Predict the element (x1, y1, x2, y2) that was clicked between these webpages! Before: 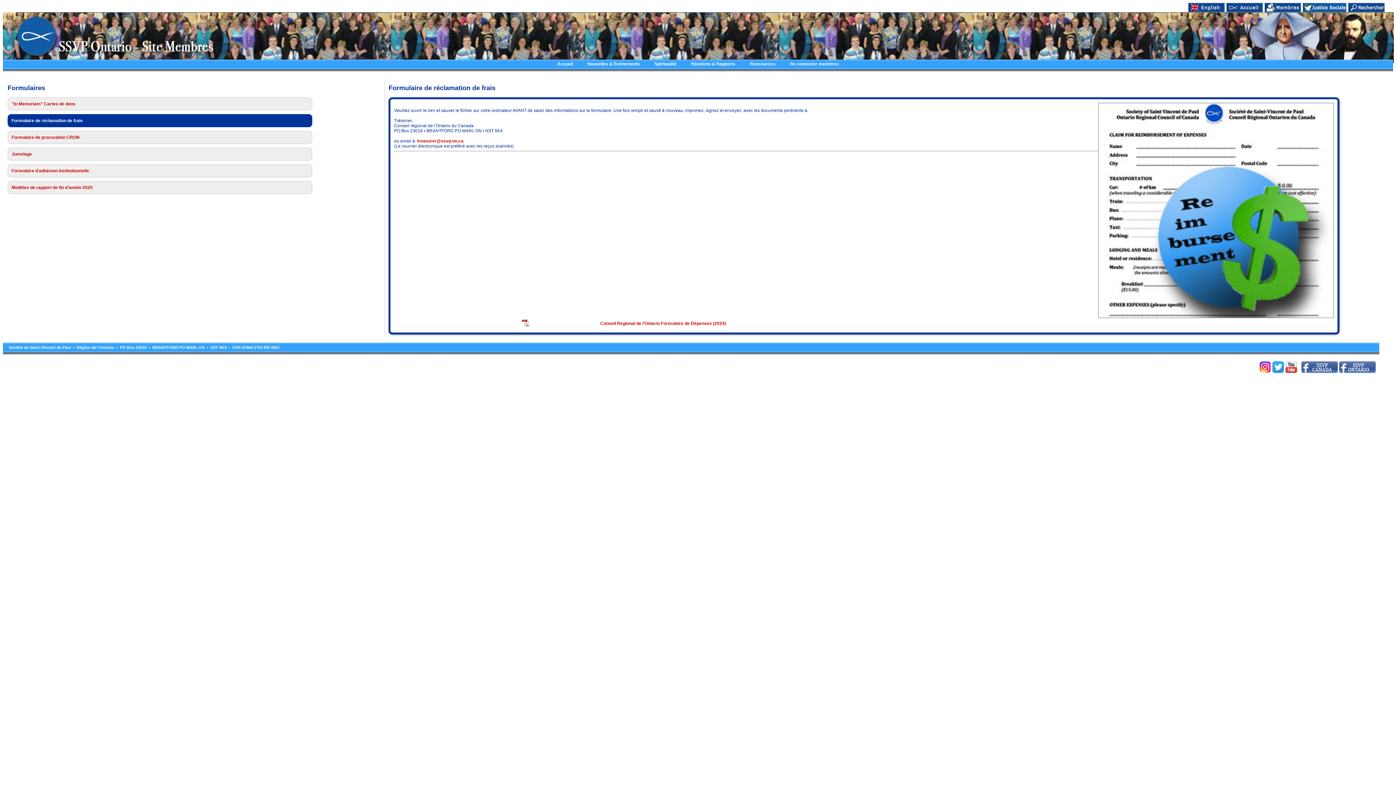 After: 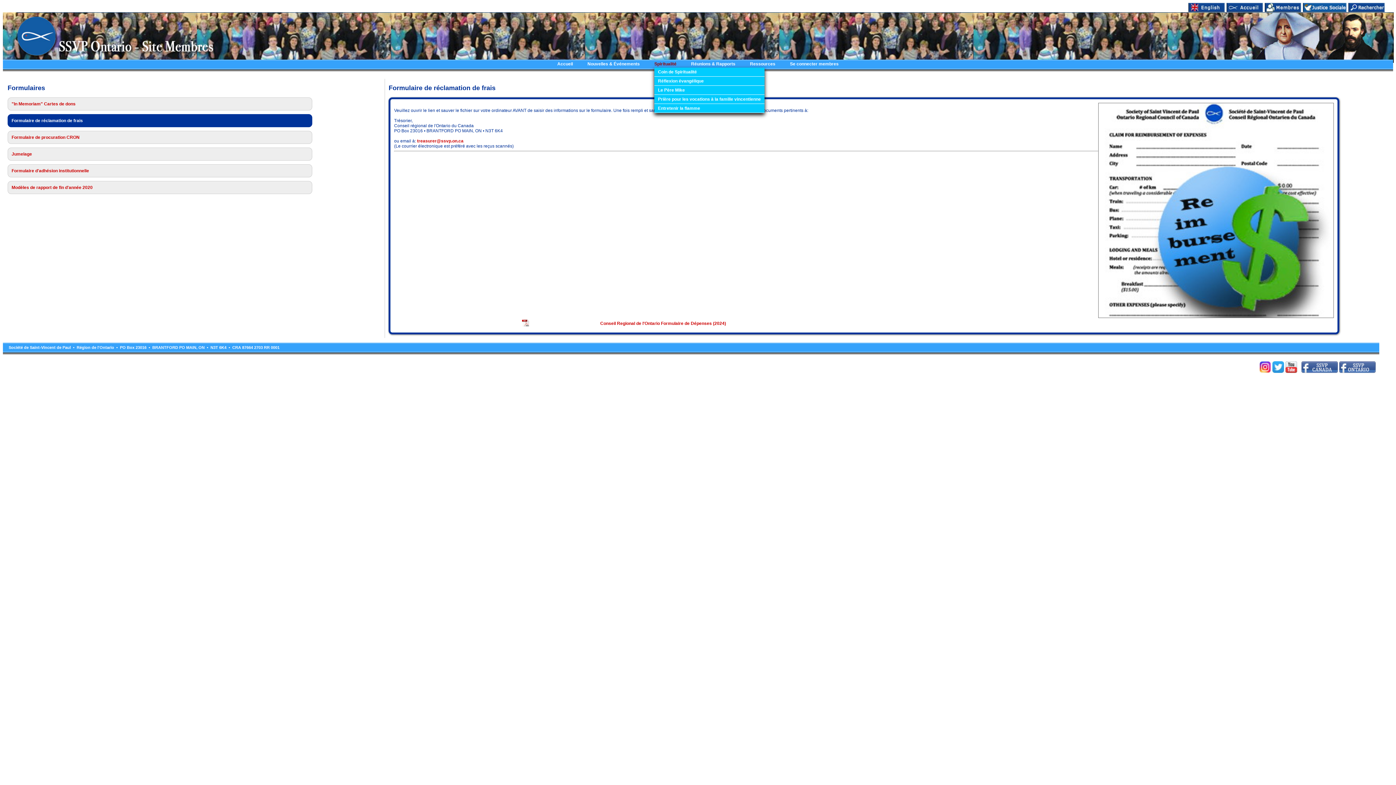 Action: label: Spiritualité bbox: (654, 61, 676, 66)